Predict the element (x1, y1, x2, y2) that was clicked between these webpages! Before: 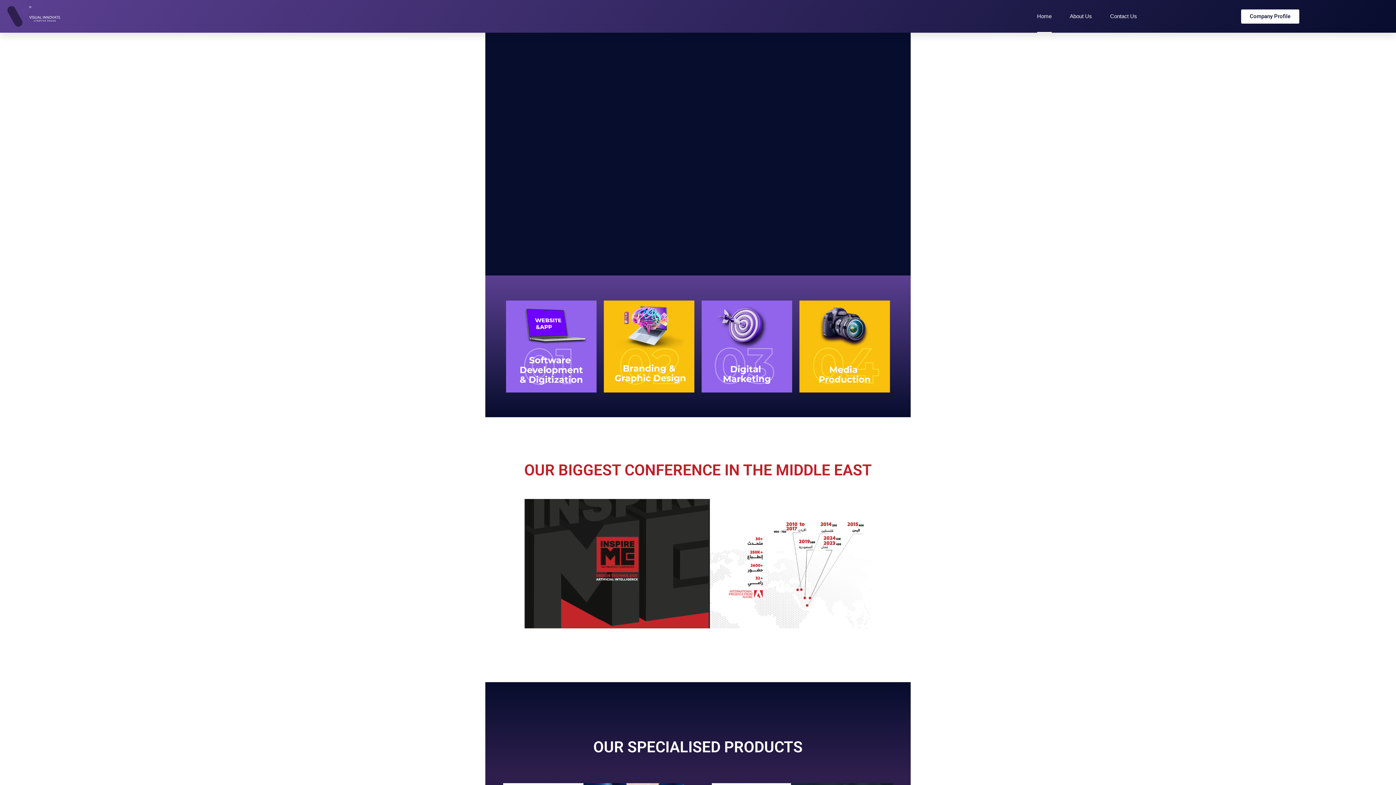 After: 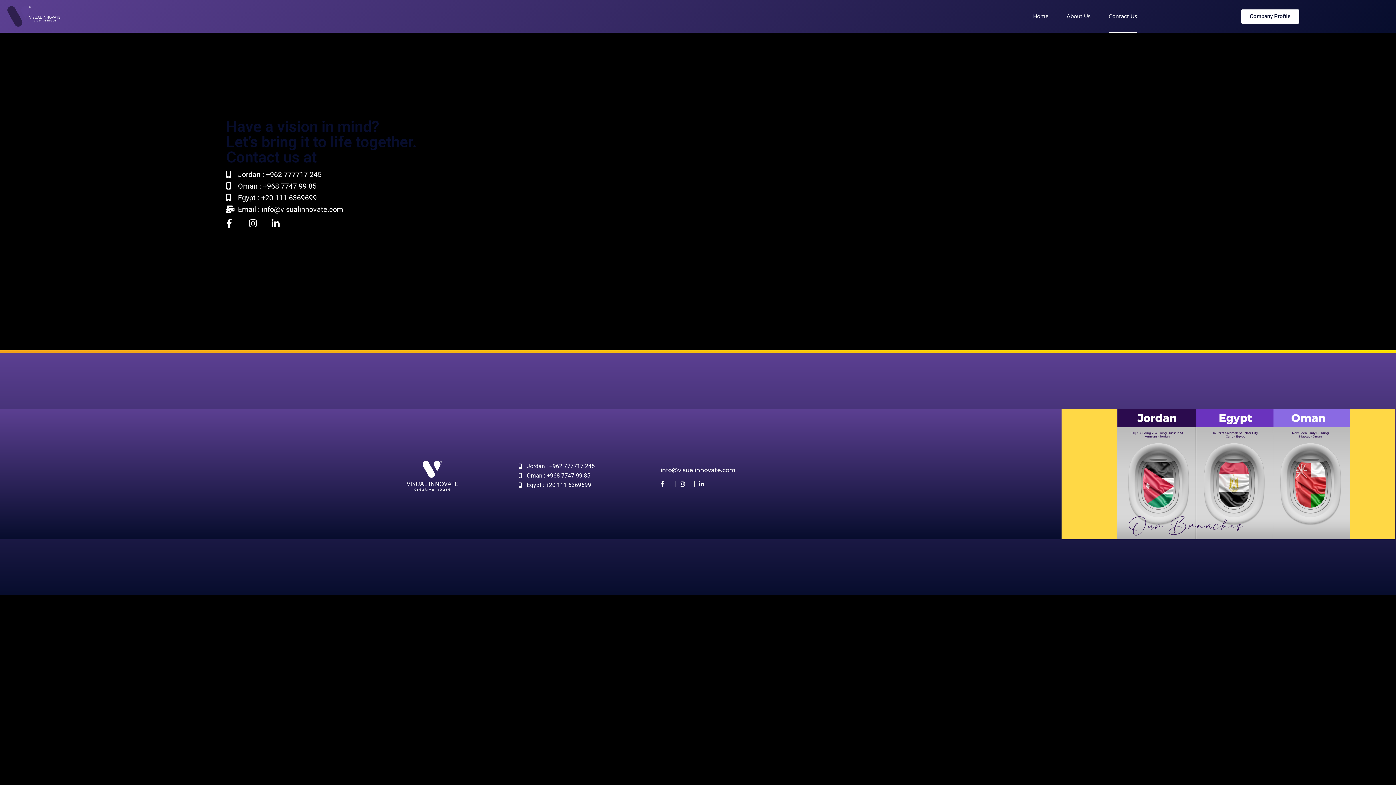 Action: bbox: (1110, 0, 1137, 32) label: Contact Us